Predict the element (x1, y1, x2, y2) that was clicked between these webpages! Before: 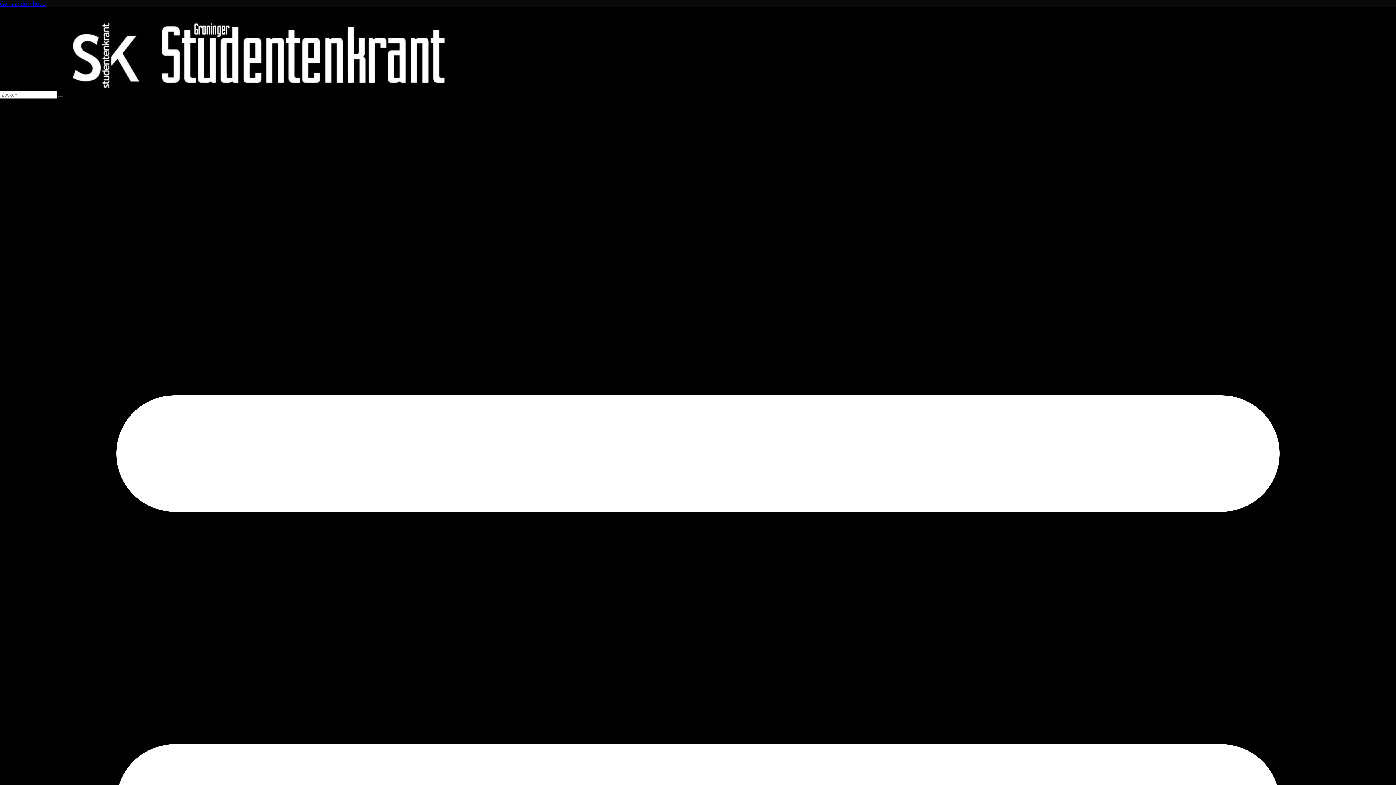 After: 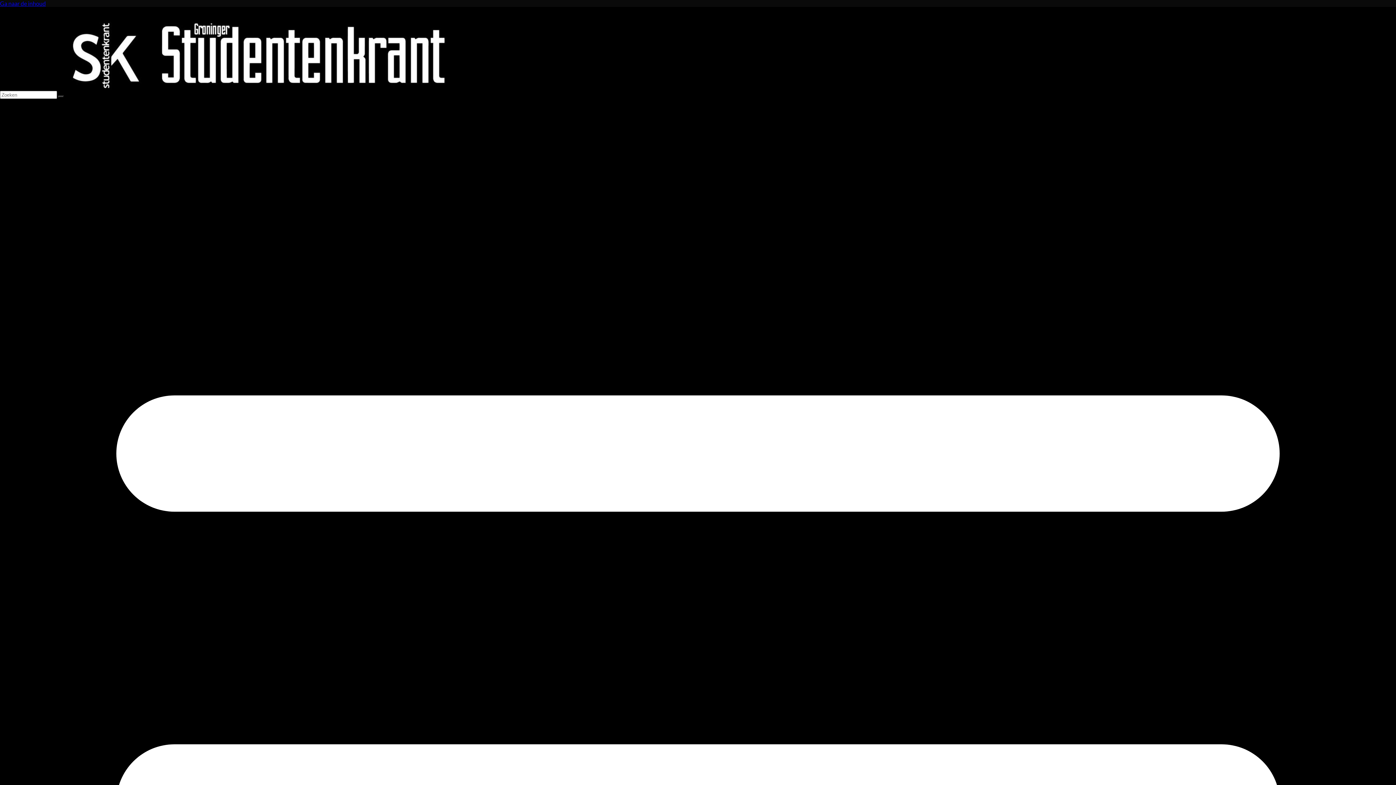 Action: bbox: (0, 84, 538, 90)